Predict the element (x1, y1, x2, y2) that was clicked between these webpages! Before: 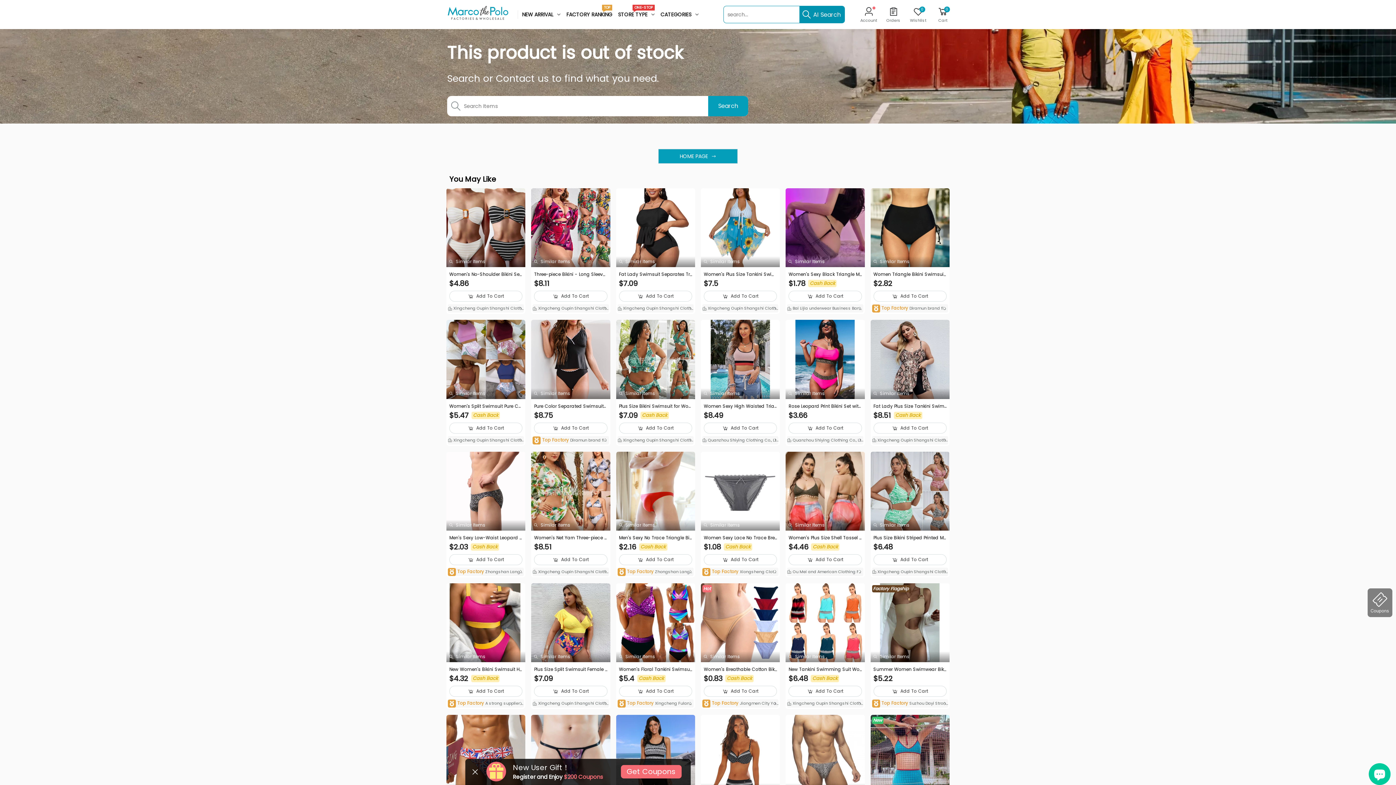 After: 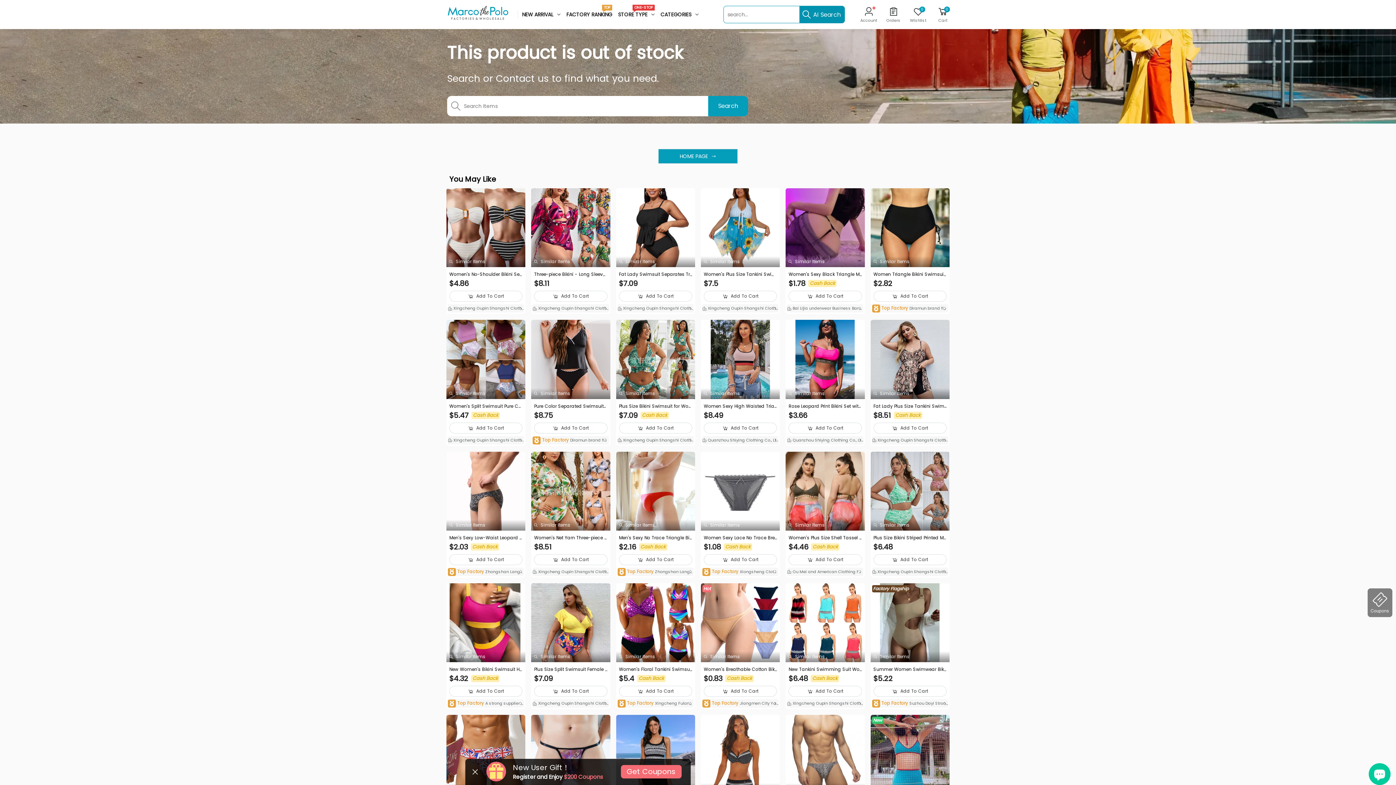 Action: bbox: (532, 534, 608, 541) label: Women's Net Yarn Three-piece Swimsuit Plus Size Triangle Bikini Long Sleeve Cover-up Swimwear